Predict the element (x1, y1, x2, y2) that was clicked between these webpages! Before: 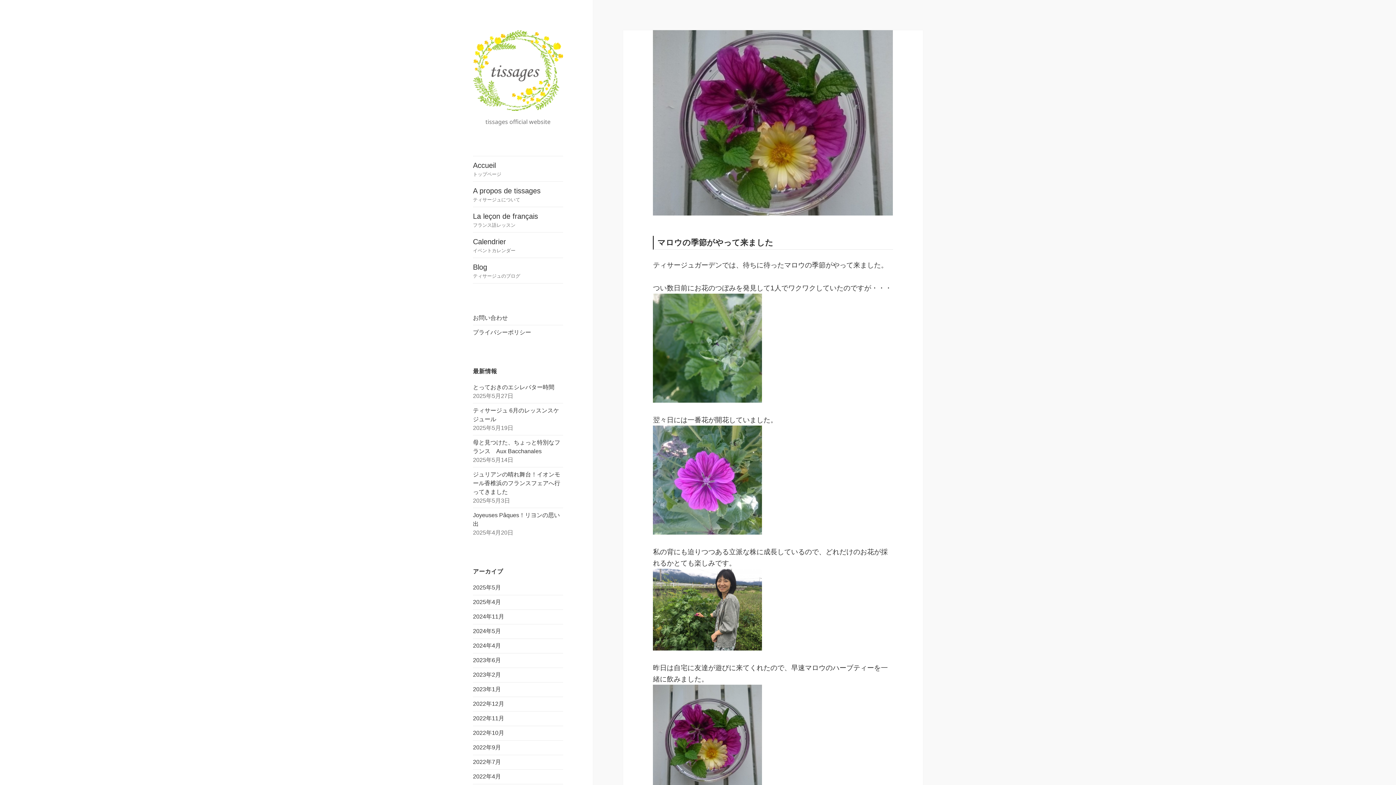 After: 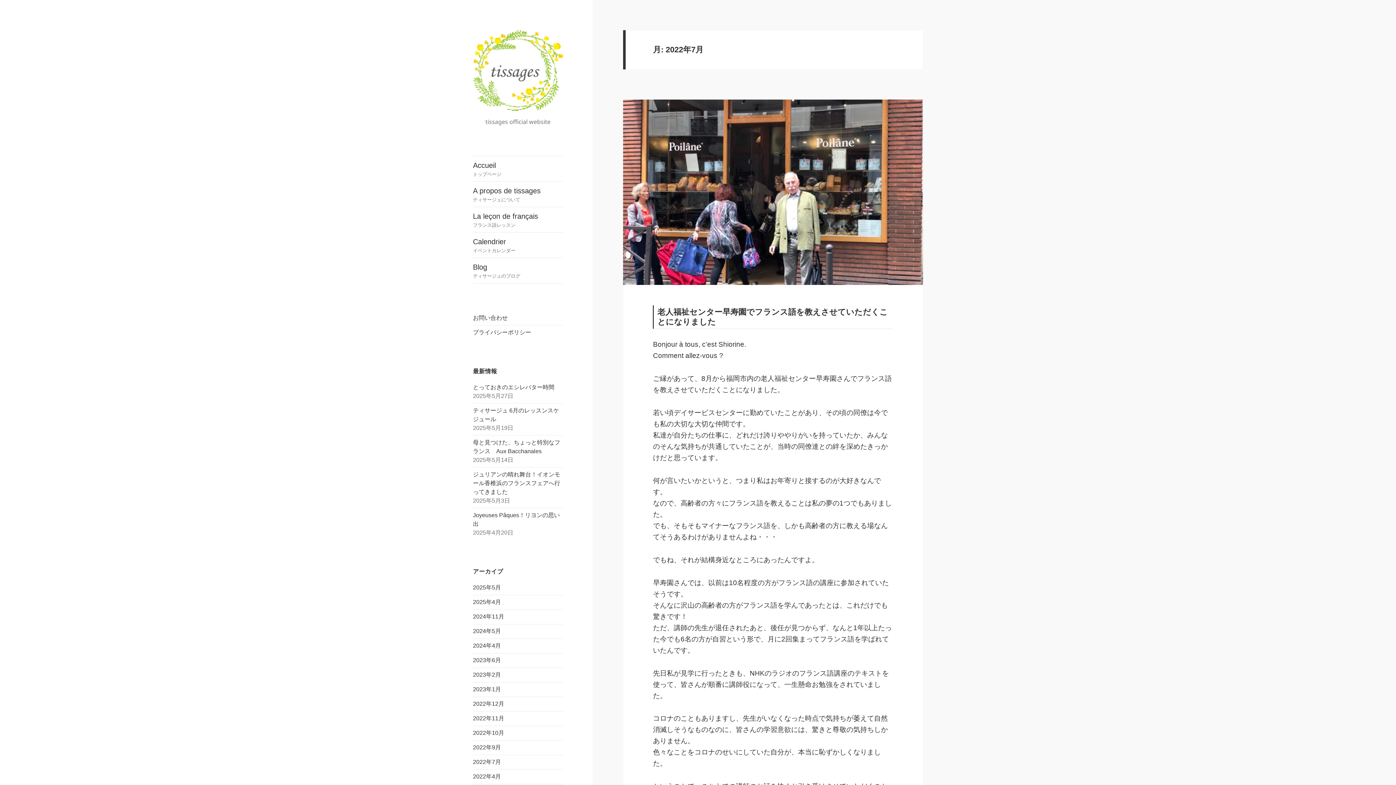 Action: bbox: (473, 759, 501, 765) label: 2022年7月